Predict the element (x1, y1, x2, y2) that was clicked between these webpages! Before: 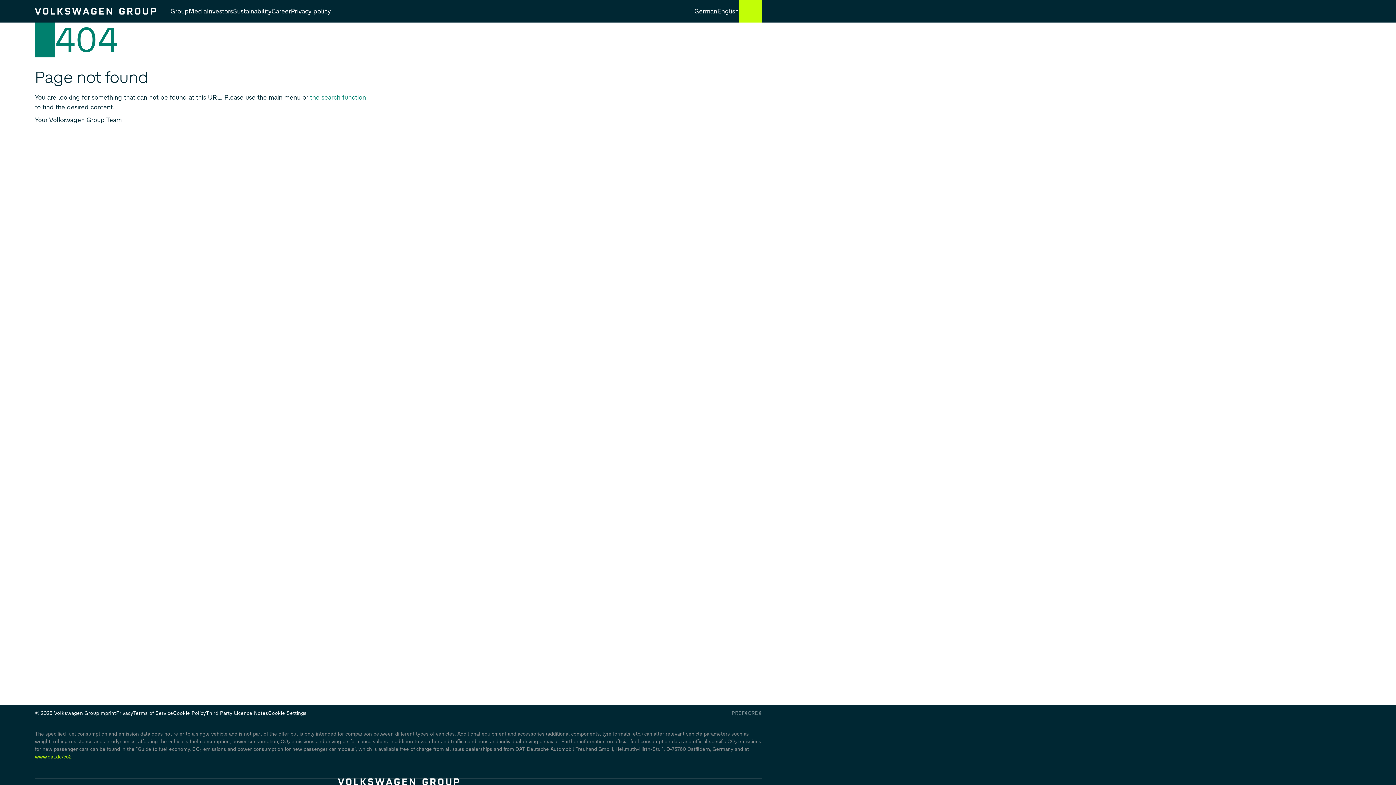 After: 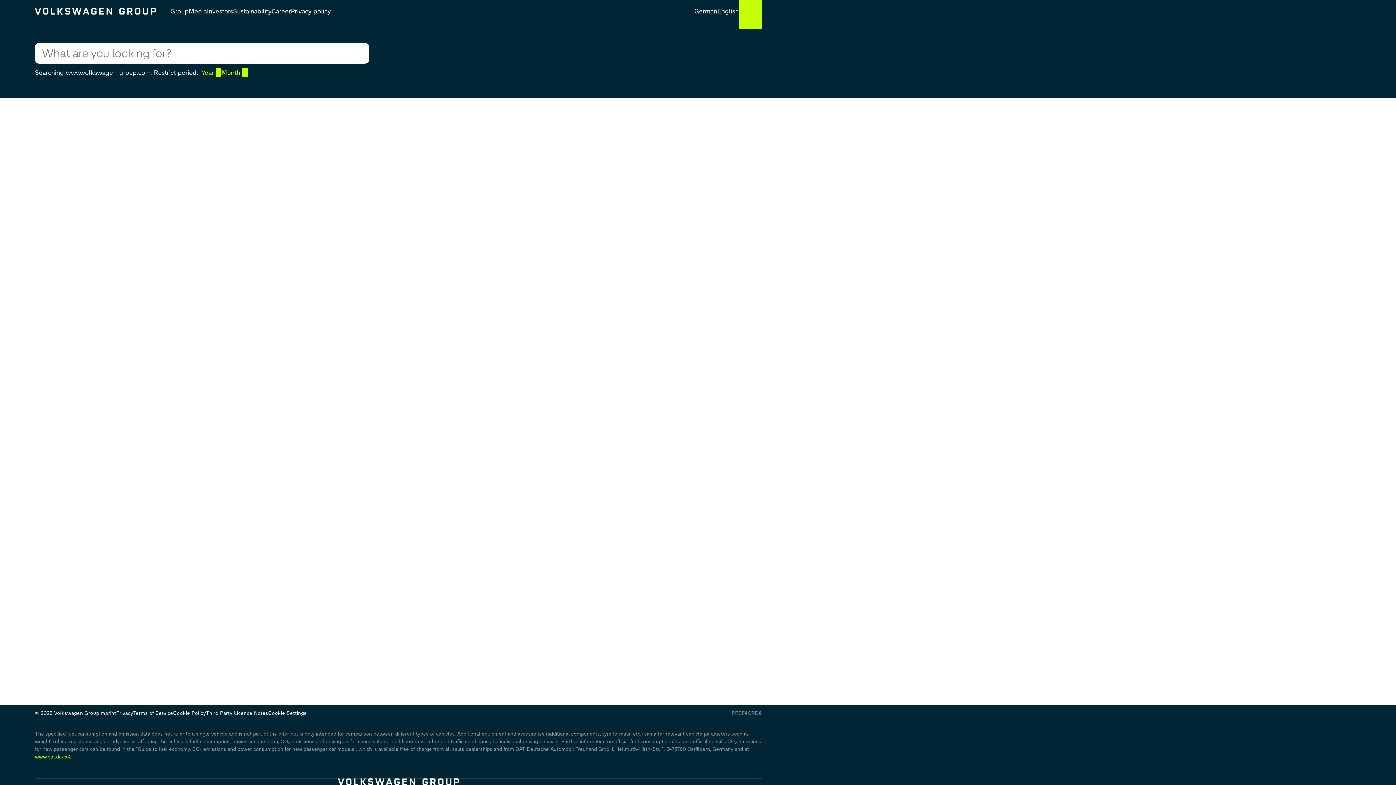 Action: bbox: (738, 0, 762, 22) label: Search